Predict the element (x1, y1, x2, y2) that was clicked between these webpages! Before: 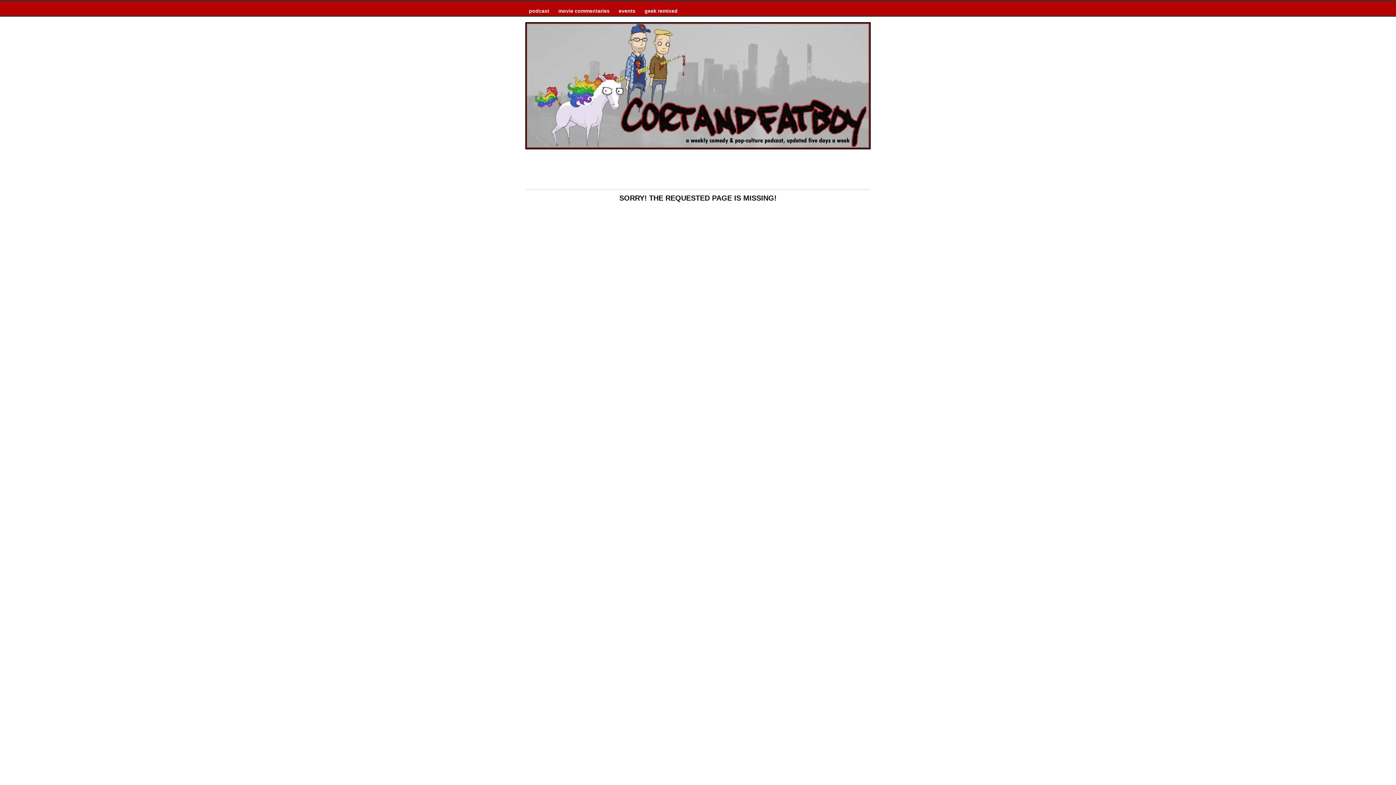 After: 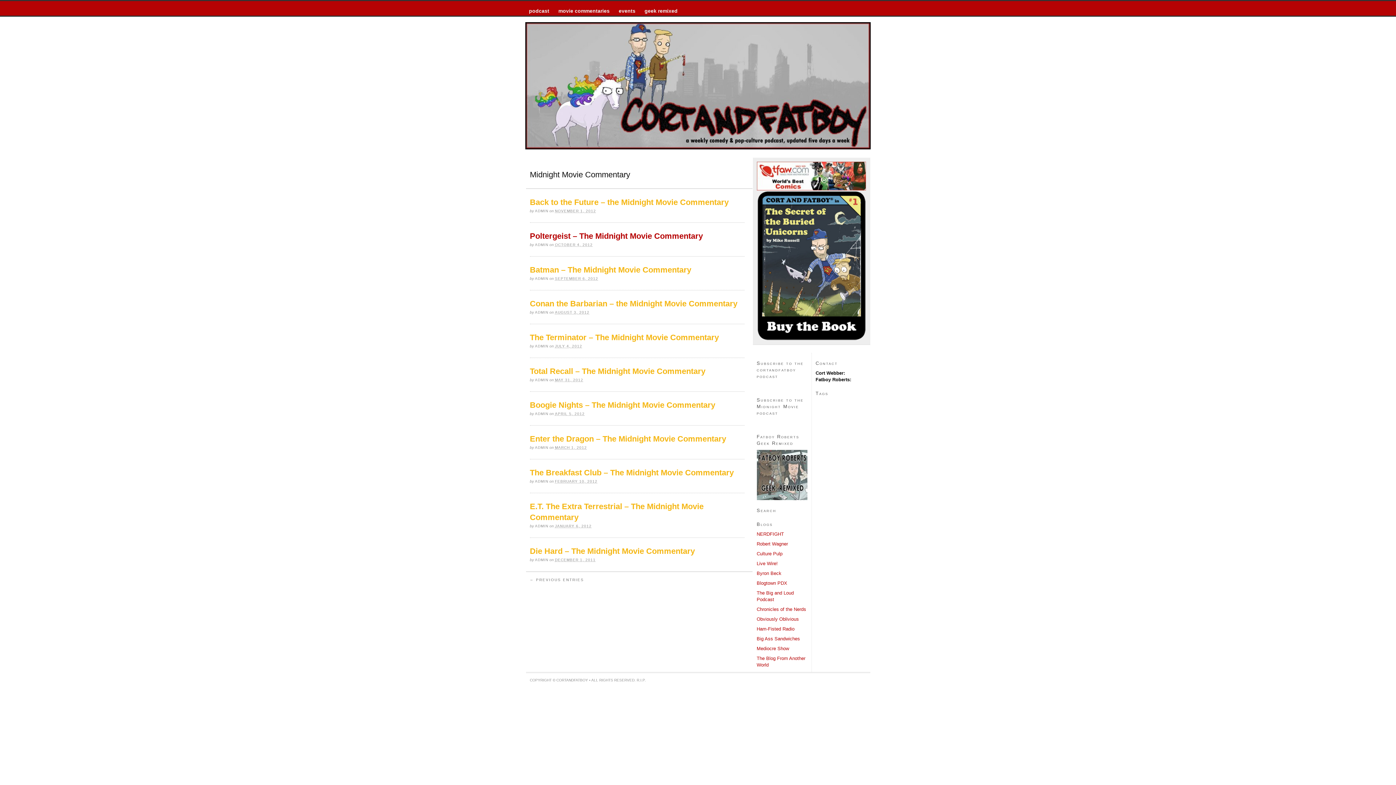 Action: label: movie commentaries bbox: (558, 8, 609, 13)